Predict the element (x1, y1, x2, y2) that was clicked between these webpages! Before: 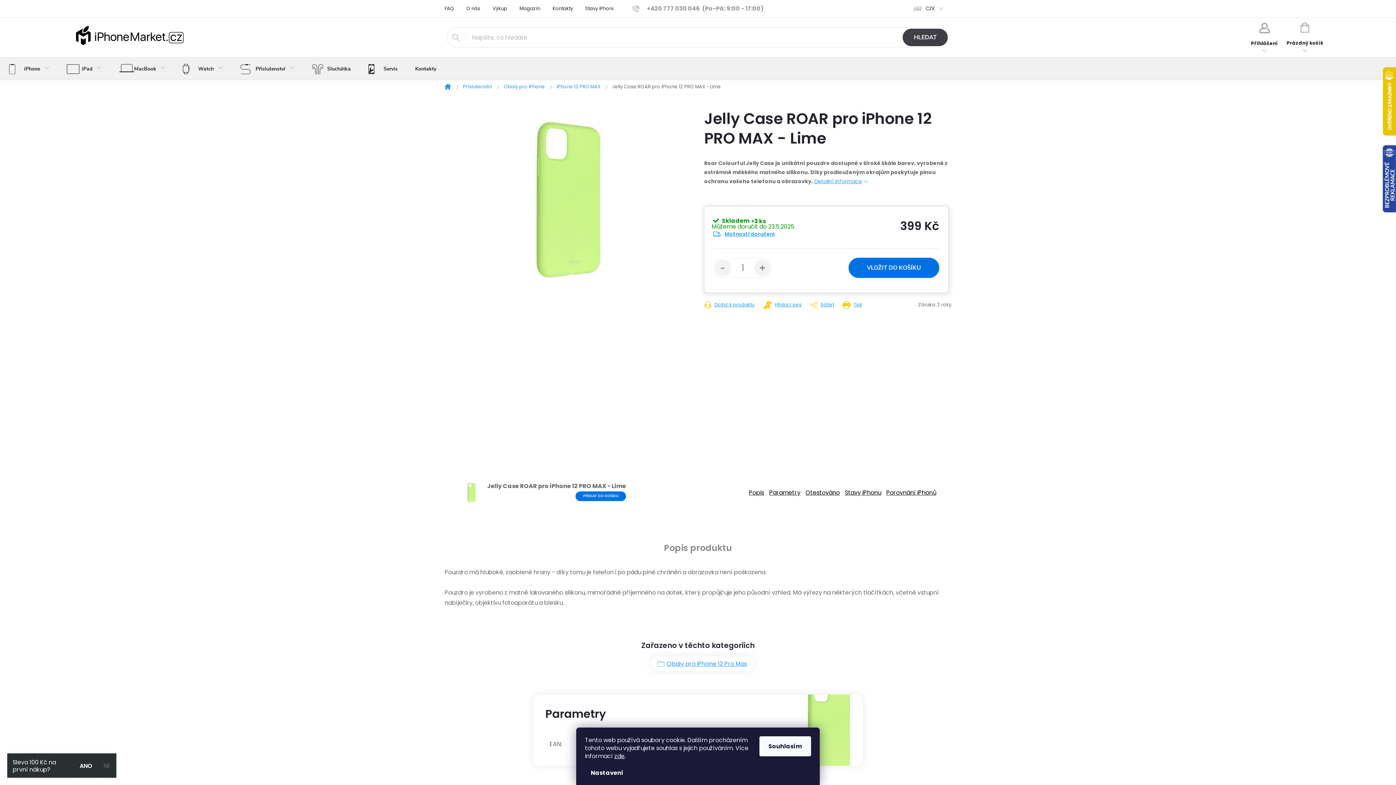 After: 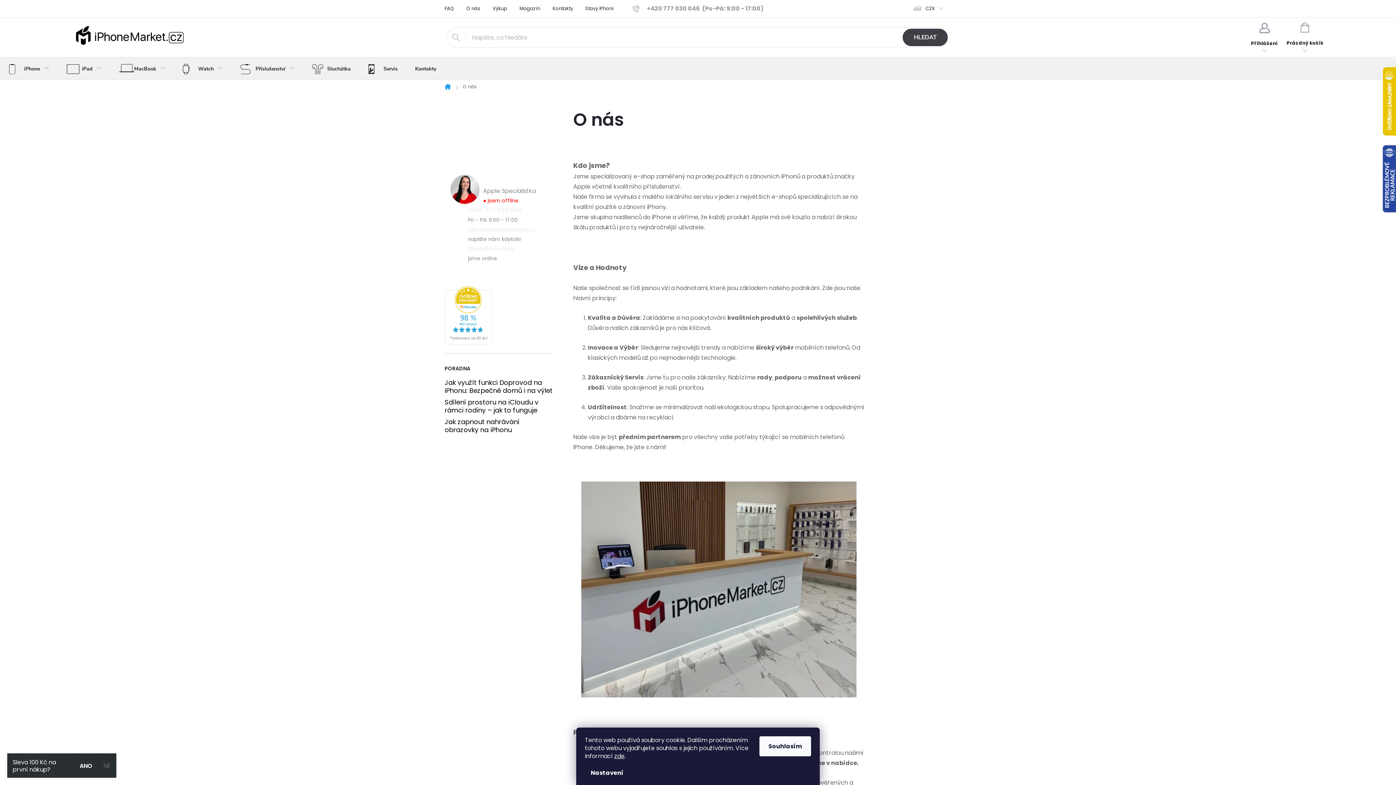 Action: label: O nás bbox: (466, 0, 492, 17)